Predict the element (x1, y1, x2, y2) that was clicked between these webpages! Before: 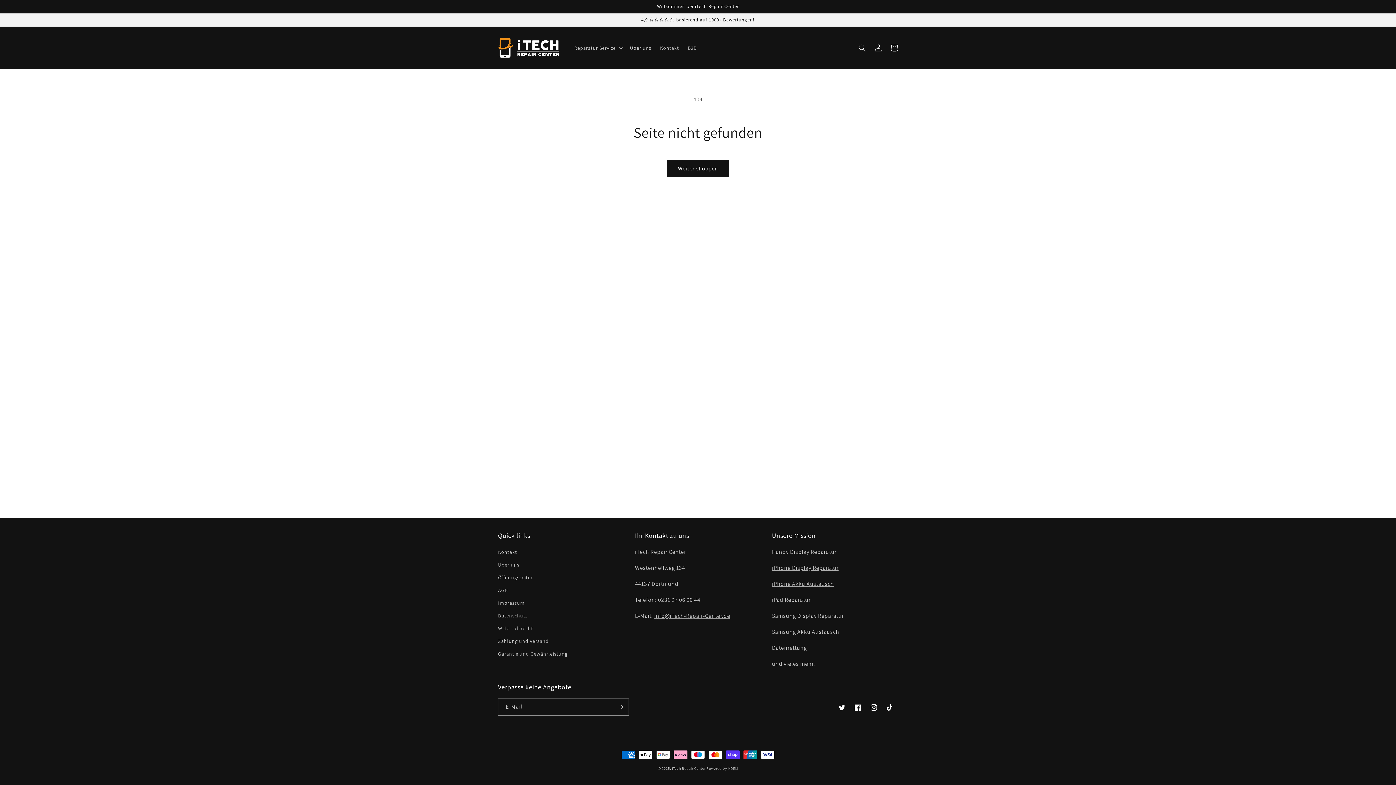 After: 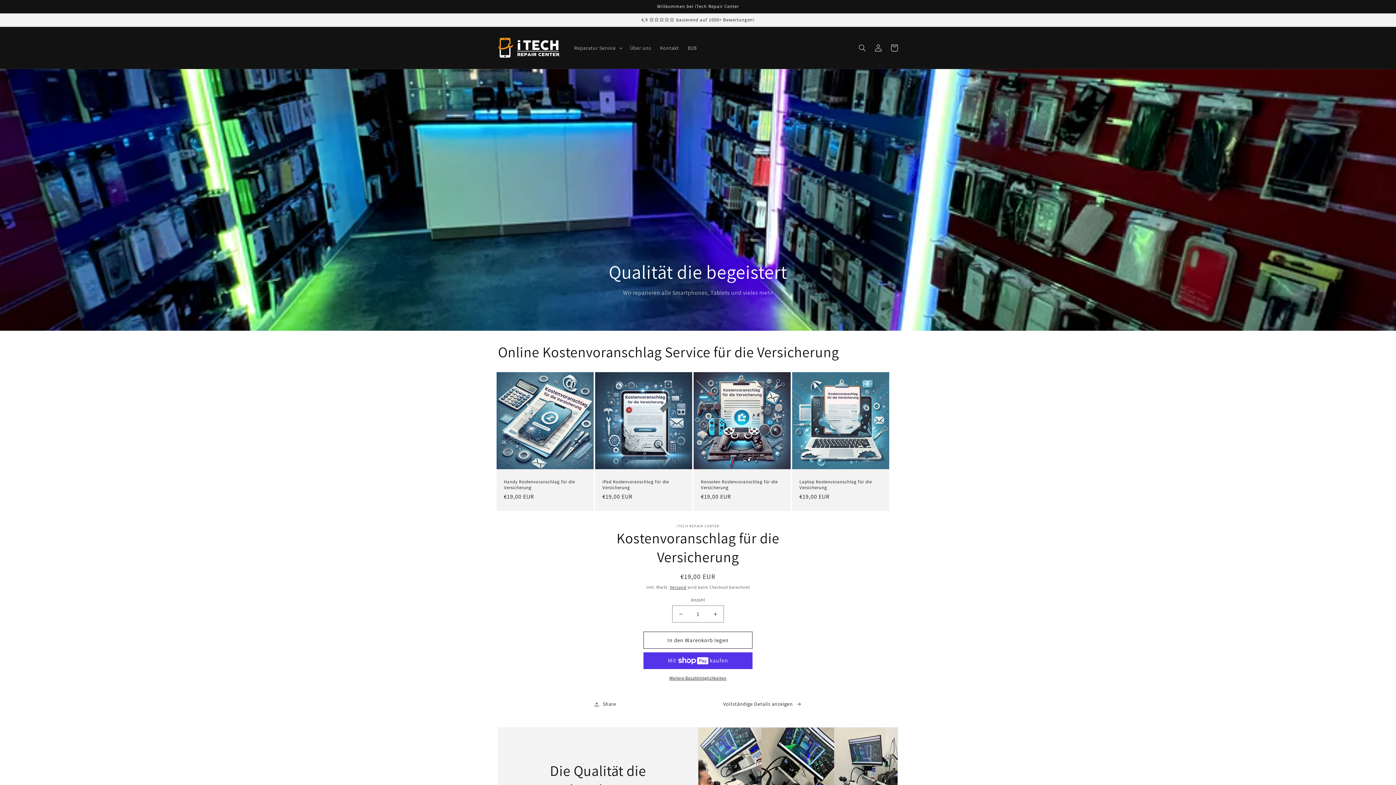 Action: label: iTech Repair Center bbox: (672, 766, 705, 771)